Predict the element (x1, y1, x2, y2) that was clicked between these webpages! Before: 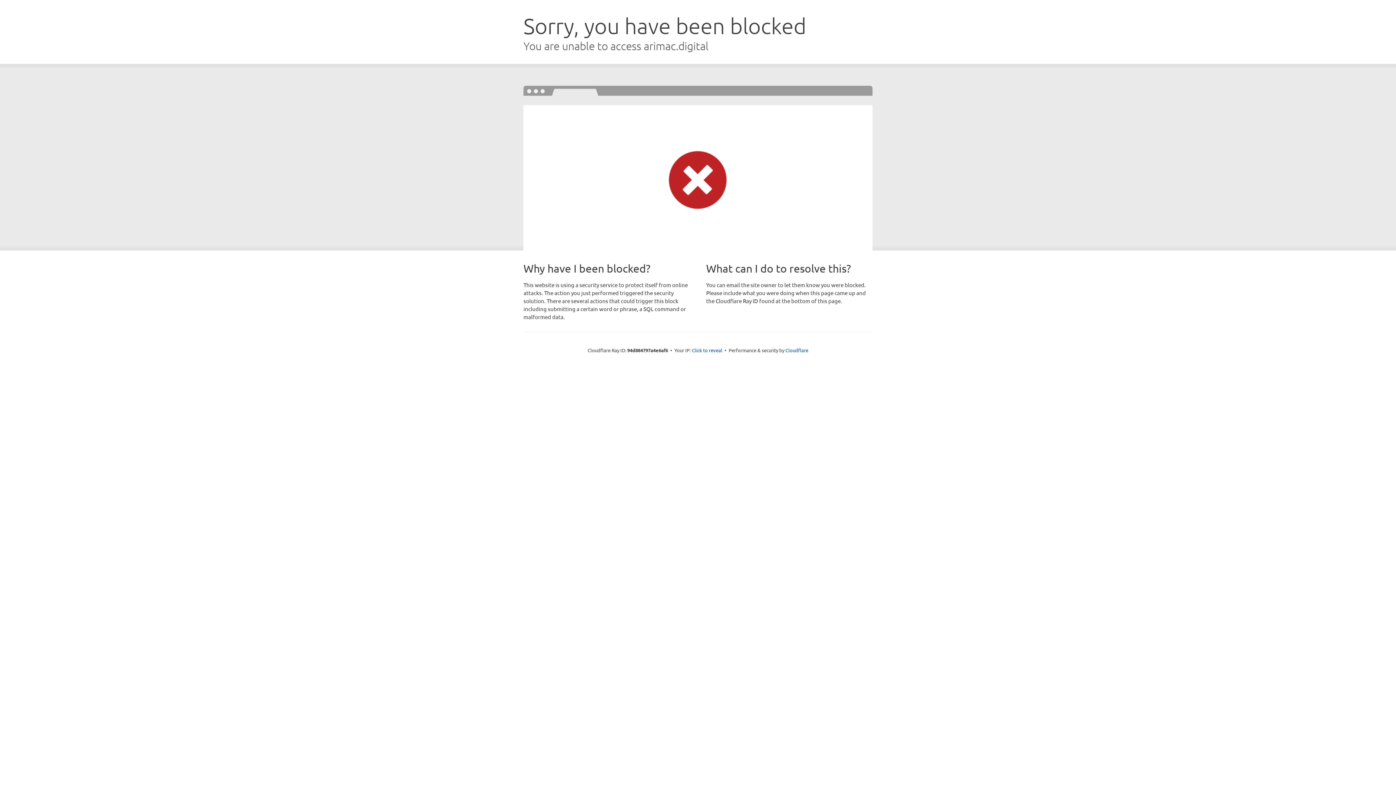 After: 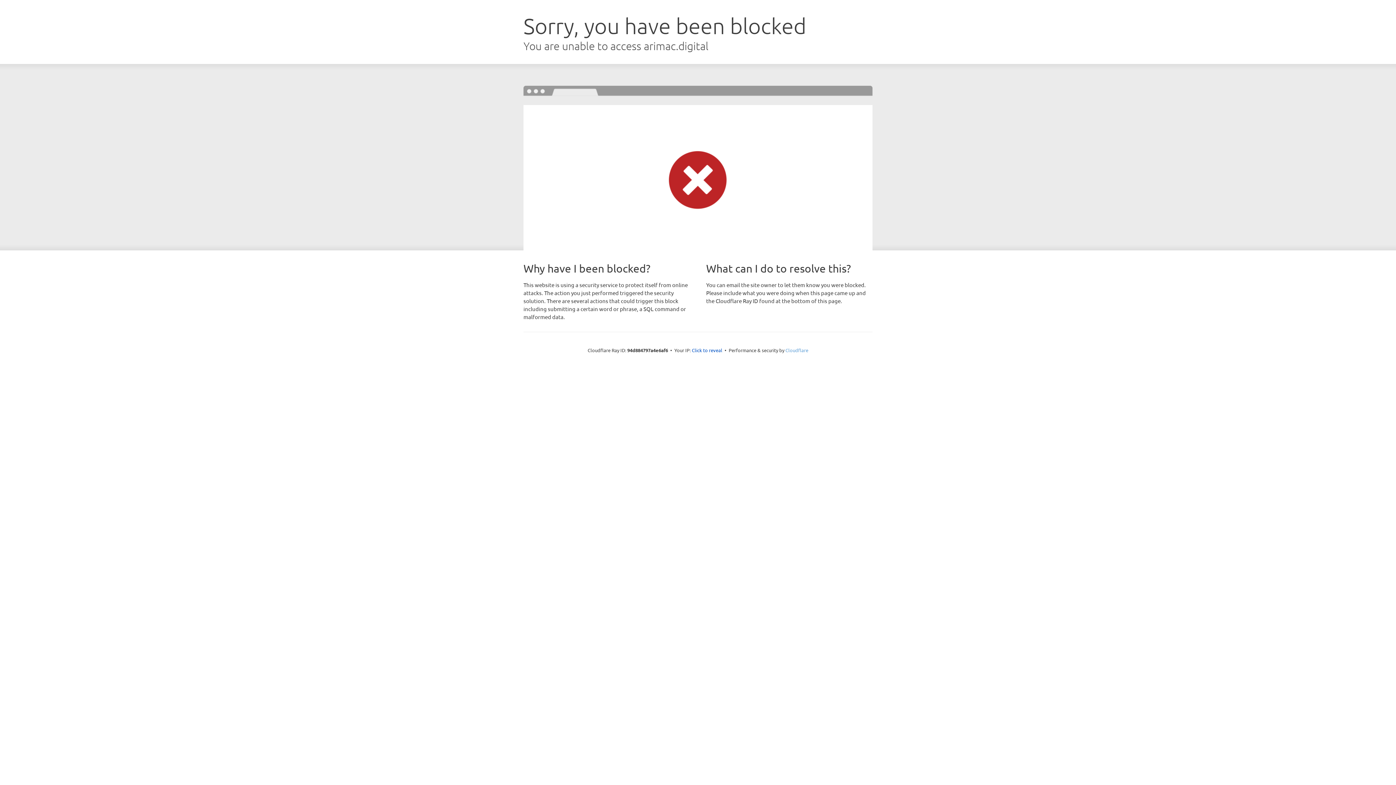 Action: bbox: (785, 347, 808, 353) label: Cloudflare